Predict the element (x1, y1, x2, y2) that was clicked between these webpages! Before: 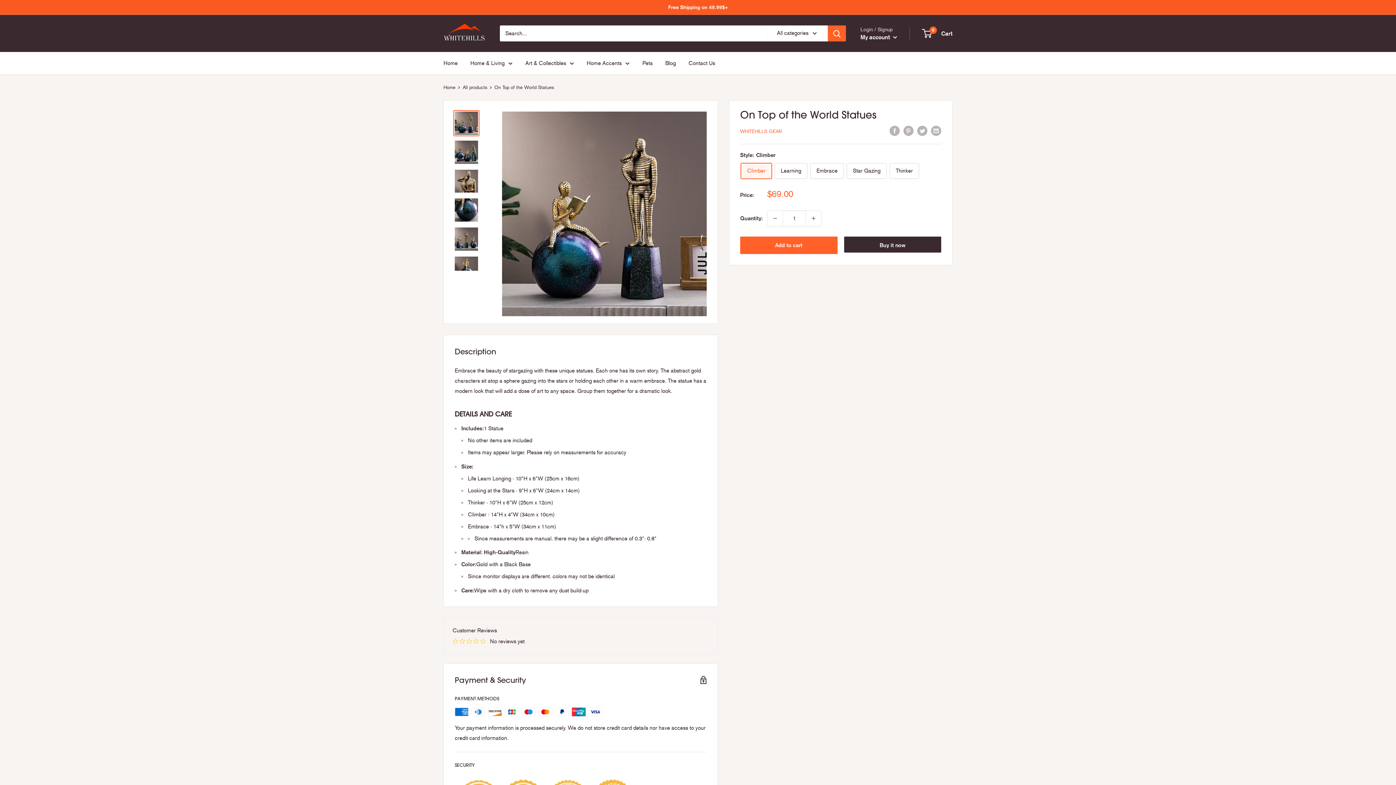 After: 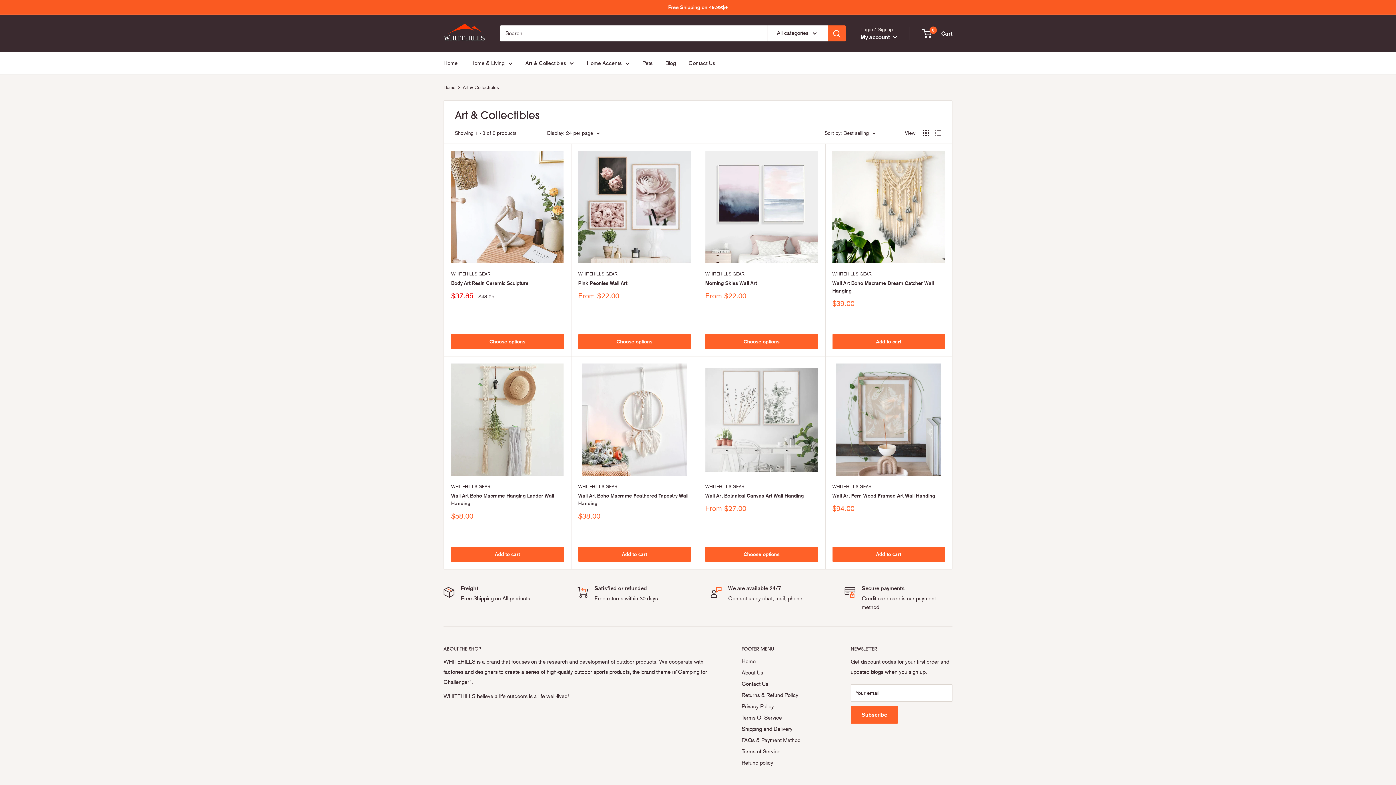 Action: label: Art & Collectibles bbox: (525, 58, 574, 68)